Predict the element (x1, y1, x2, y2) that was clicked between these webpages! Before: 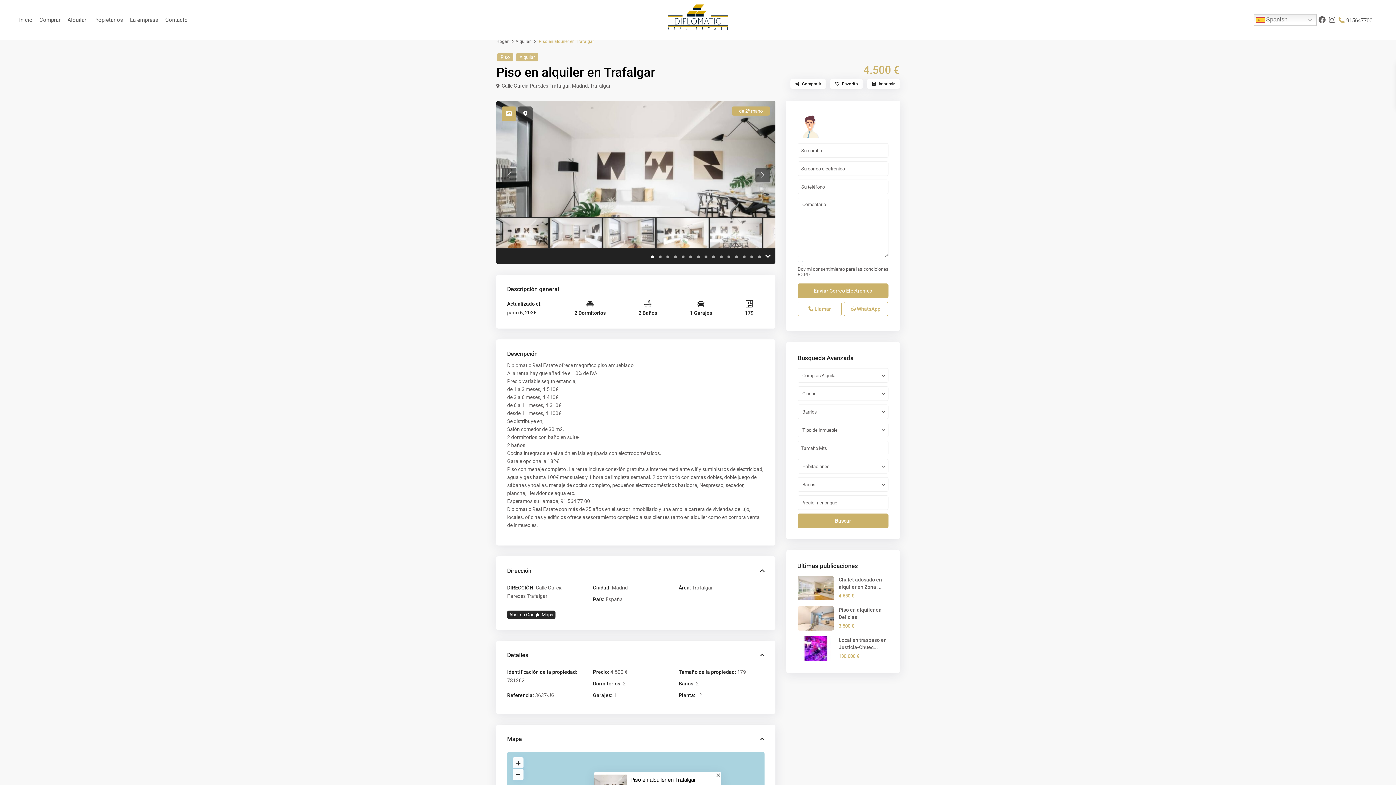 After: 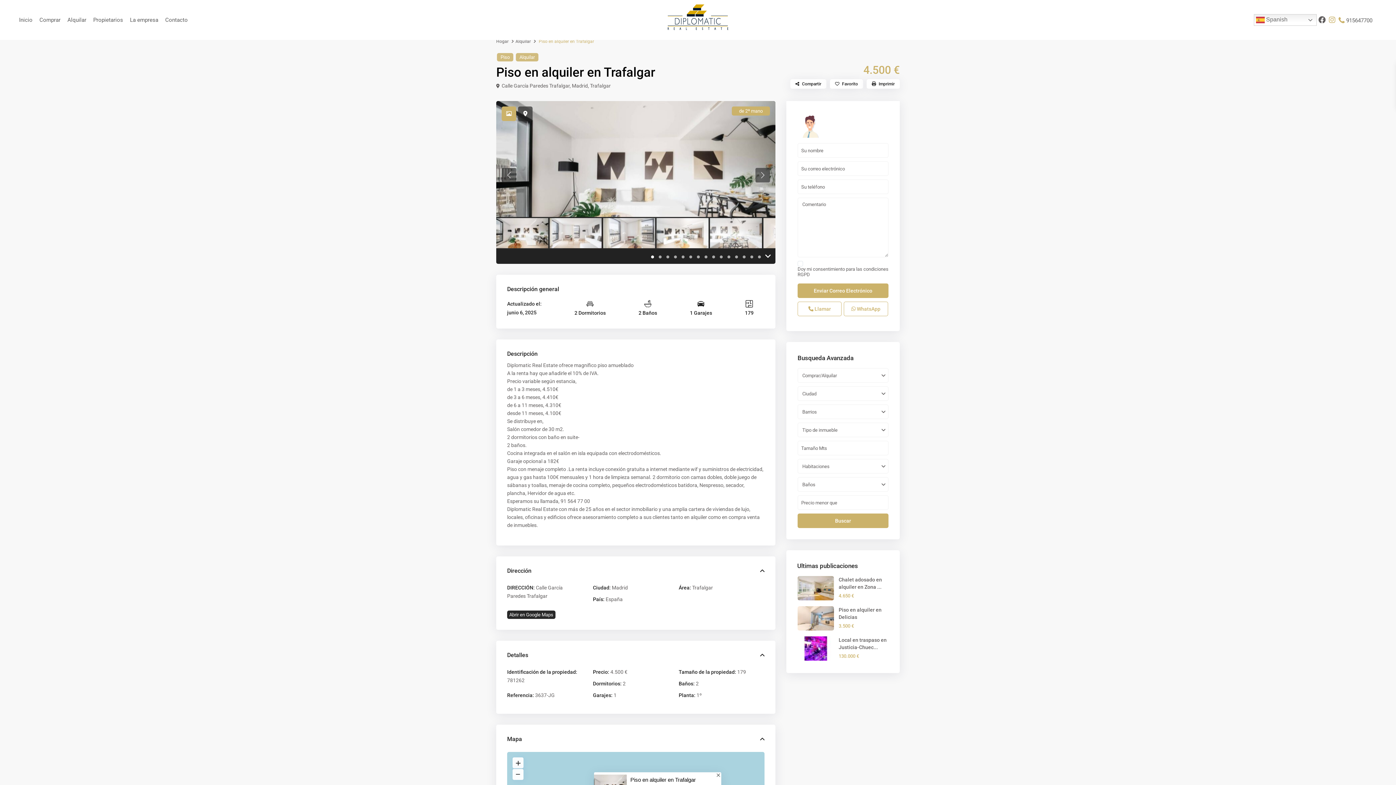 Action: label: instagram bbox: (1327, 16, 1337, 23)